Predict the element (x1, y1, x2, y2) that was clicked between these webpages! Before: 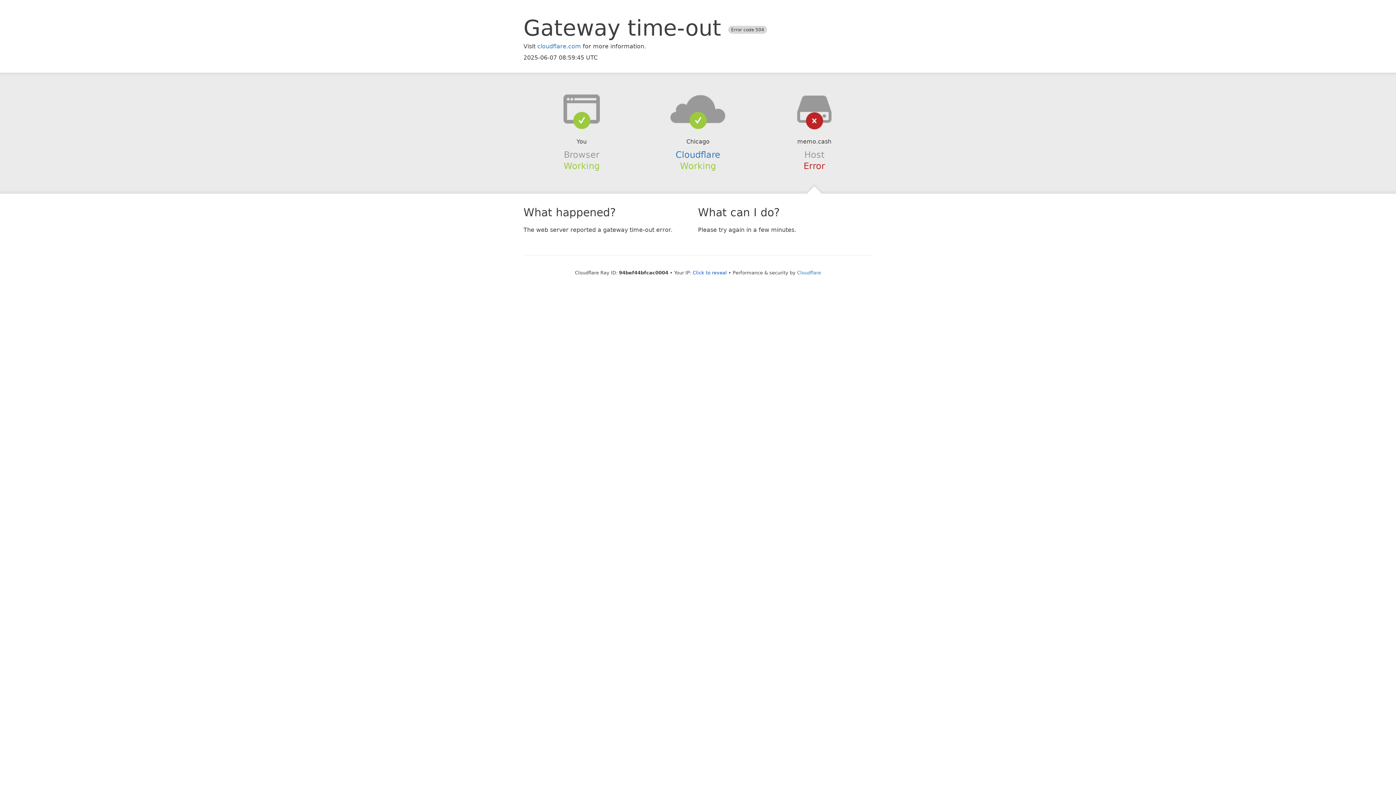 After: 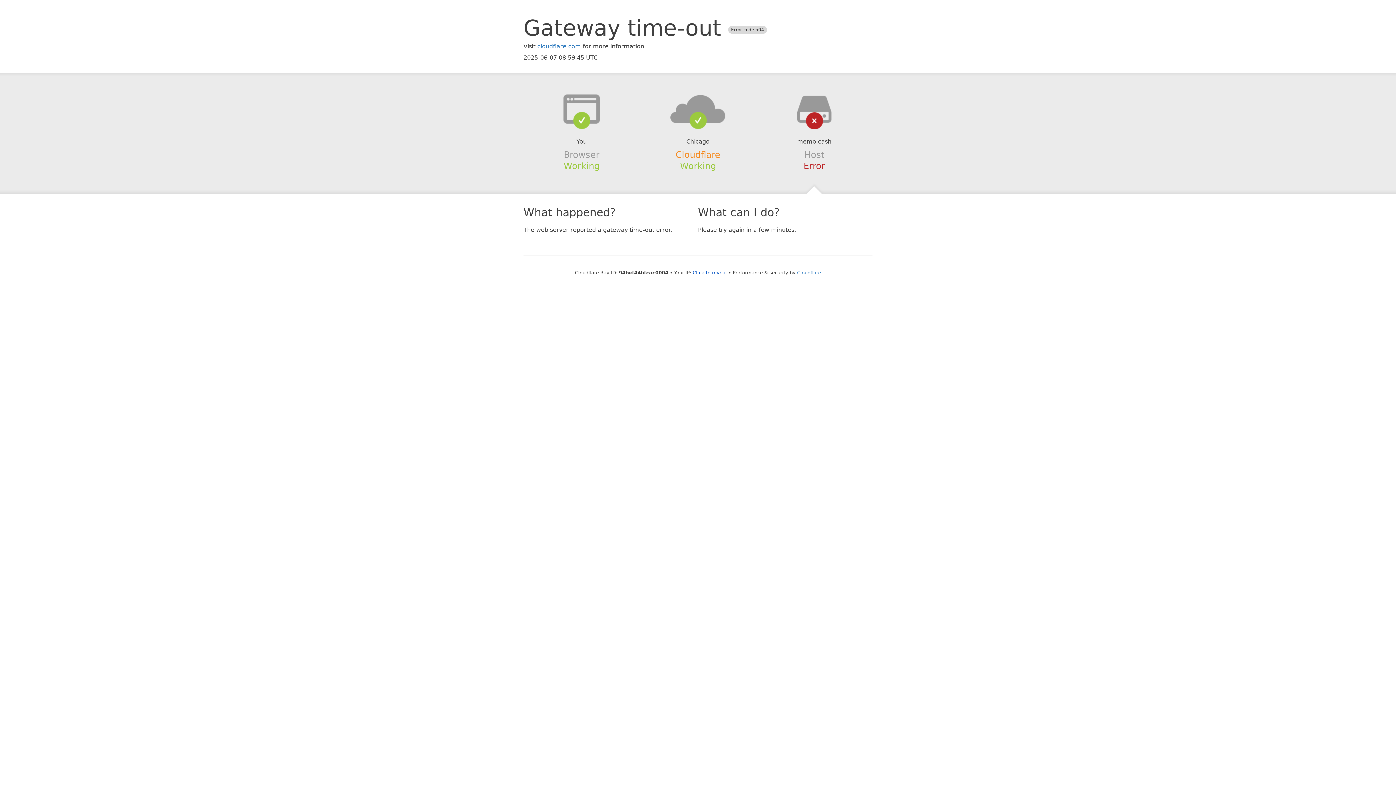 Action: label: Cloudflare bbox: (675, 149, 720, 159)